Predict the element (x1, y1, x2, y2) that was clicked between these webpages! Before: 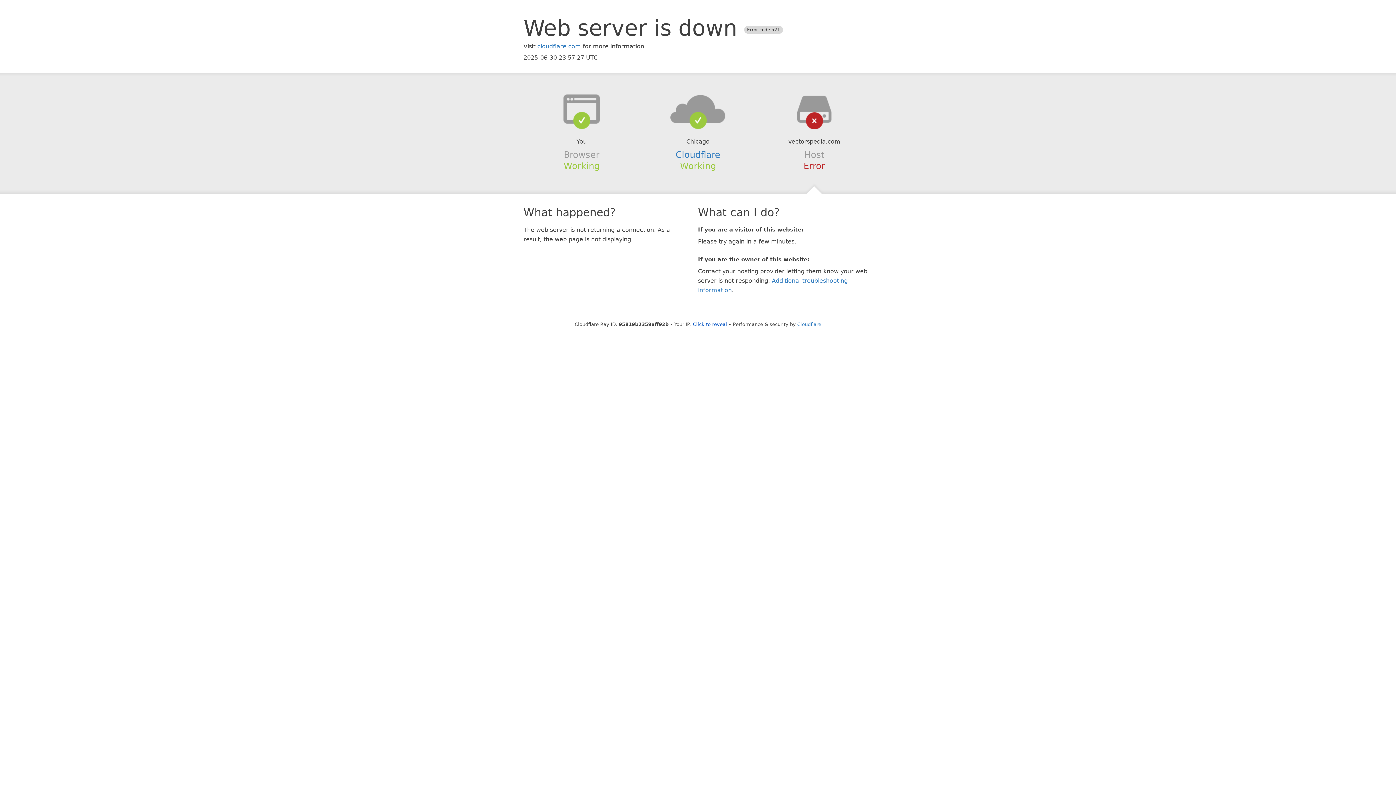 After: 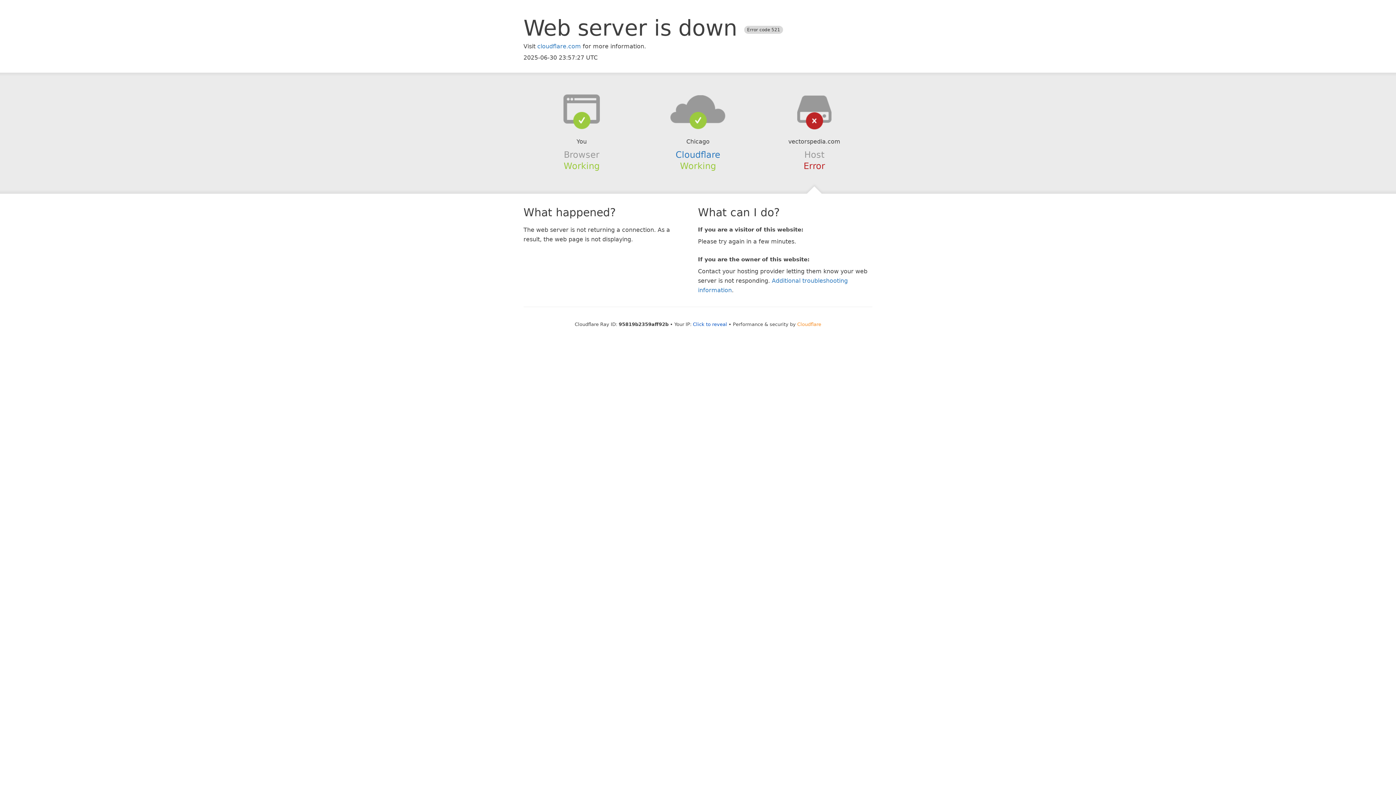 Action: label: Cloudflare bbox: (797, 321, 821, 327)